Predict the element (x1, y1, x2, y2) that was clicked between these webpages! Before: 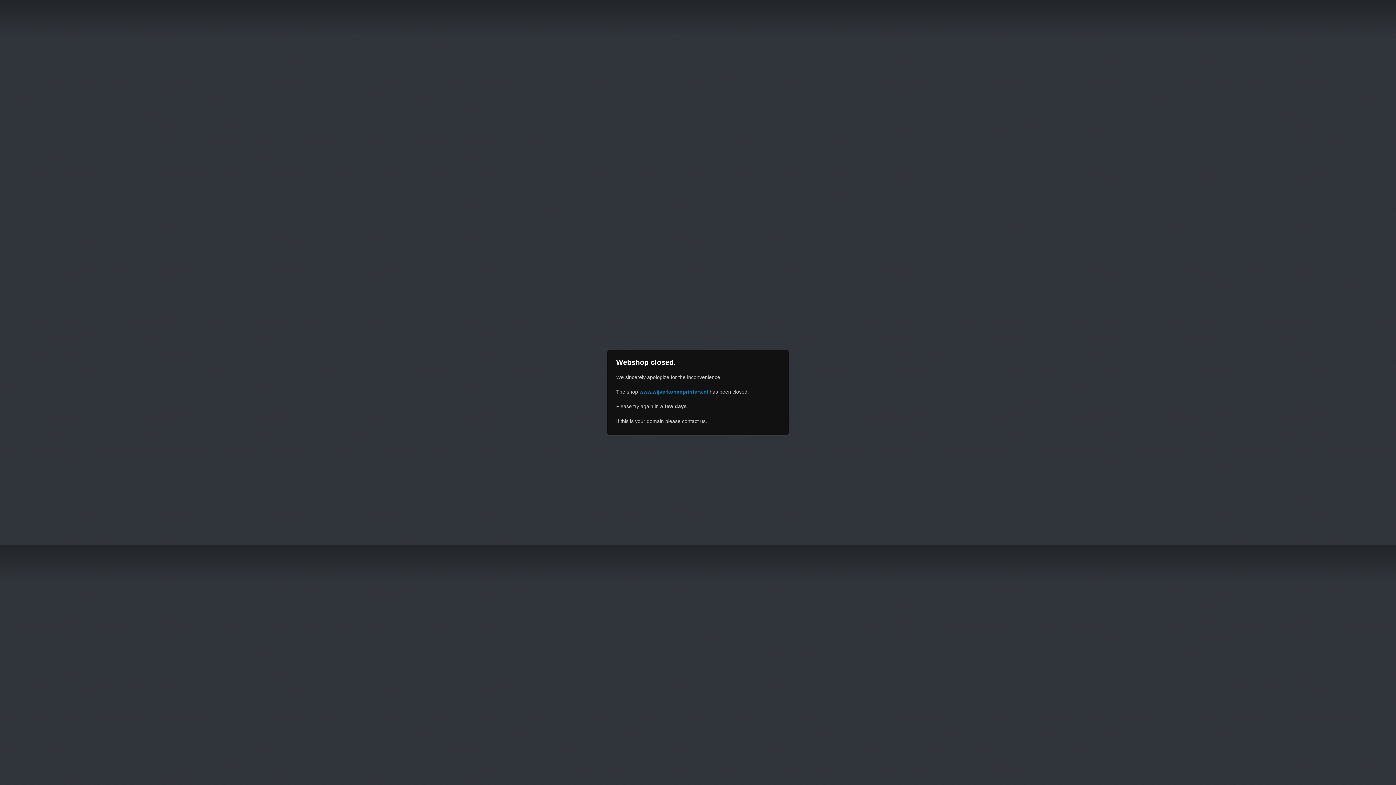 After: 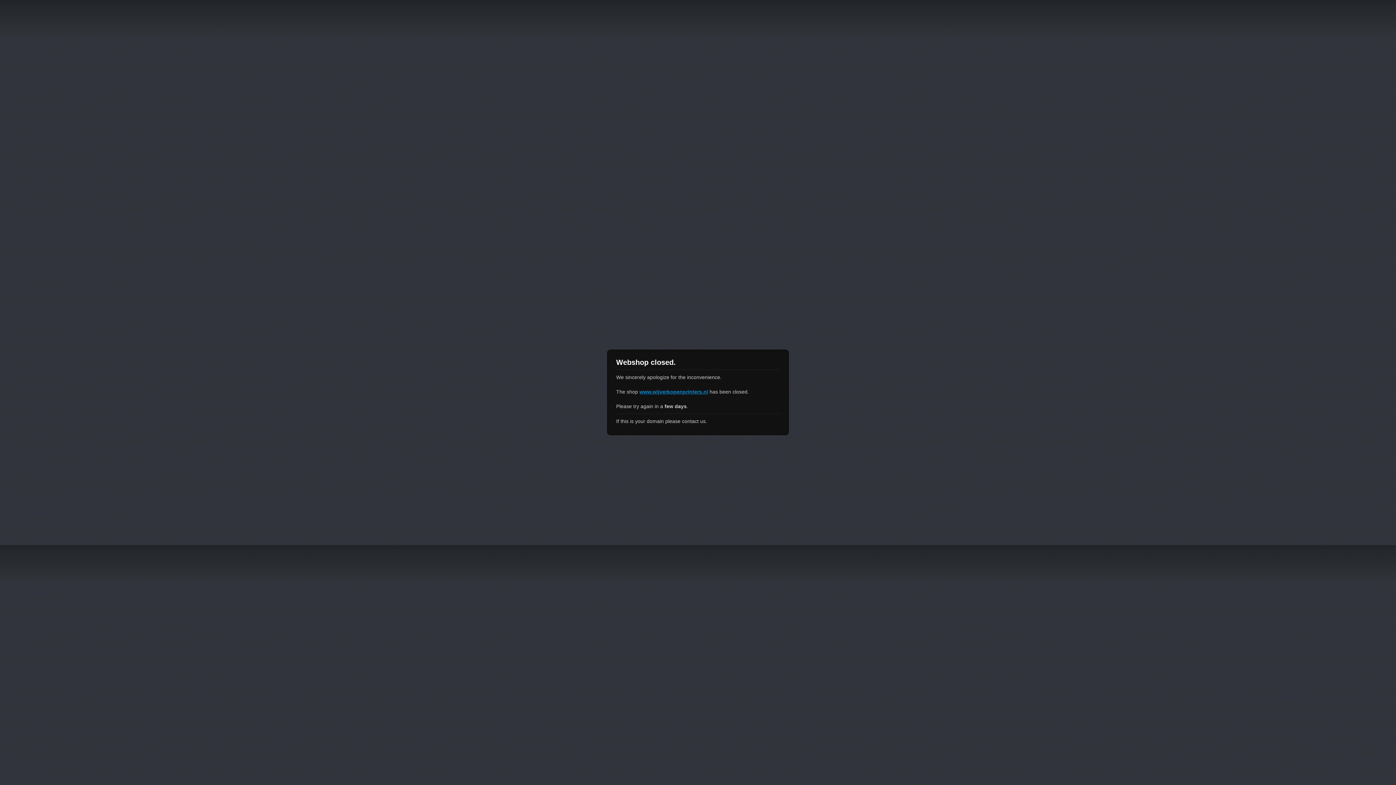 Action: bbox: (639, 389, 708, 394) label: www.wijverkopenprinters.nl